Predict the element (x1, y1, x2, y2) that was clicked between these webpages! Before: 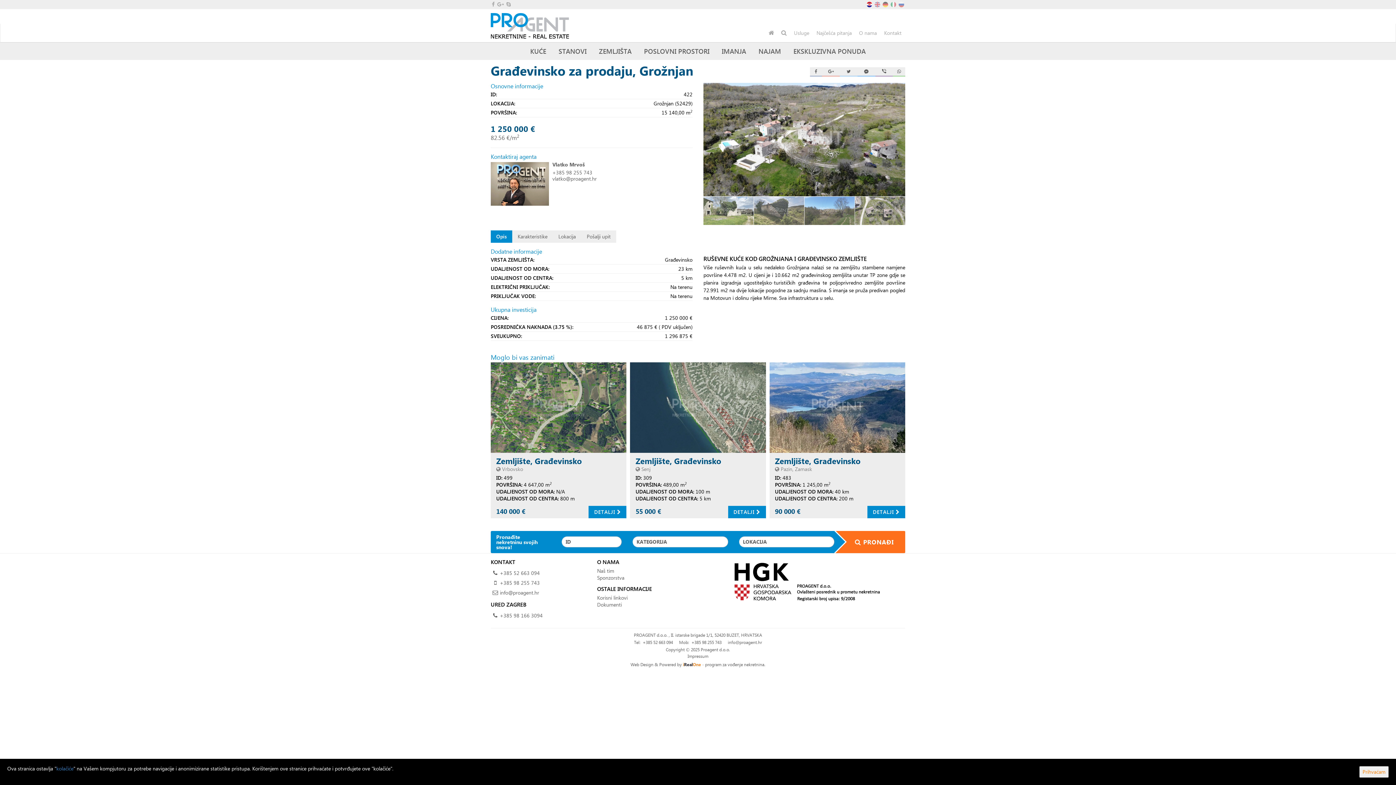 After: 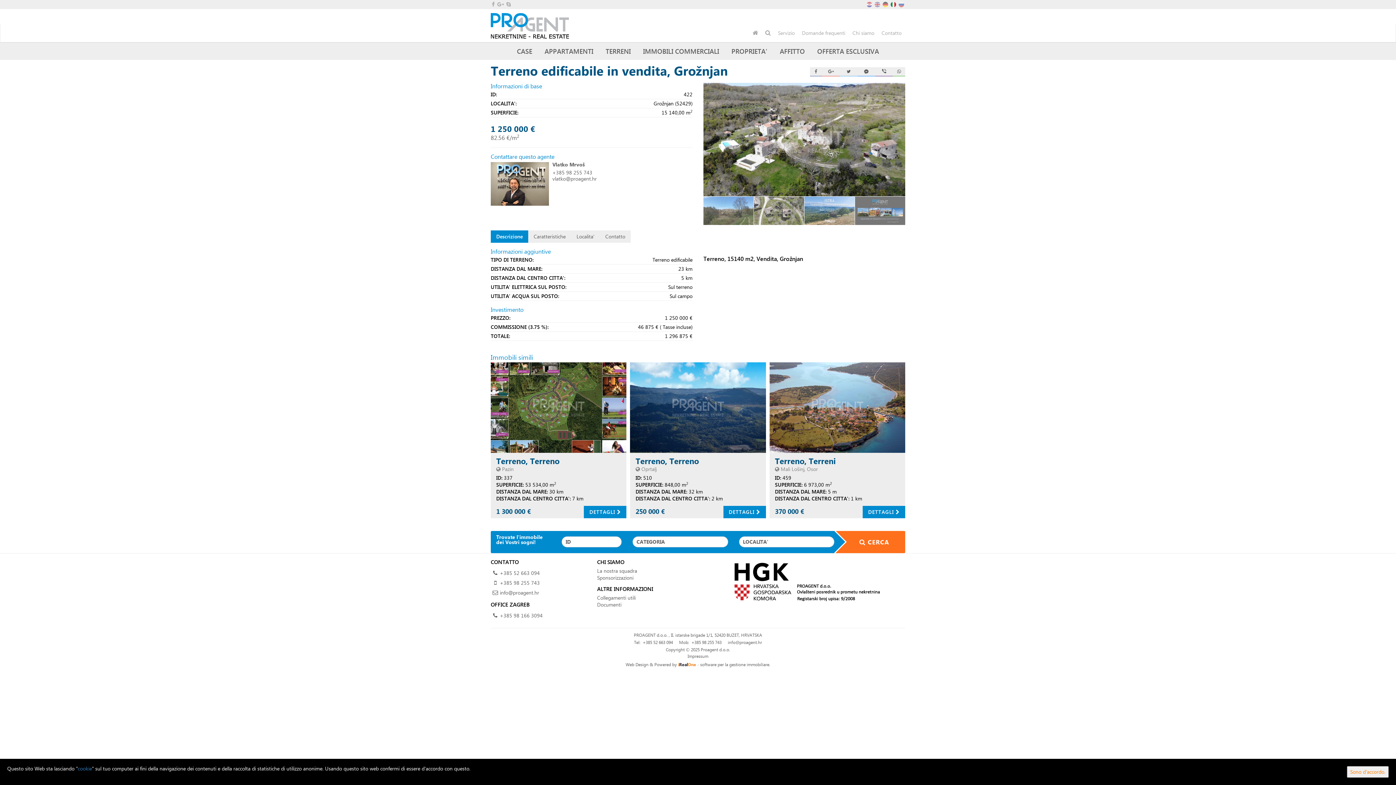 Action: bbox: (890, 0, 897, 7)